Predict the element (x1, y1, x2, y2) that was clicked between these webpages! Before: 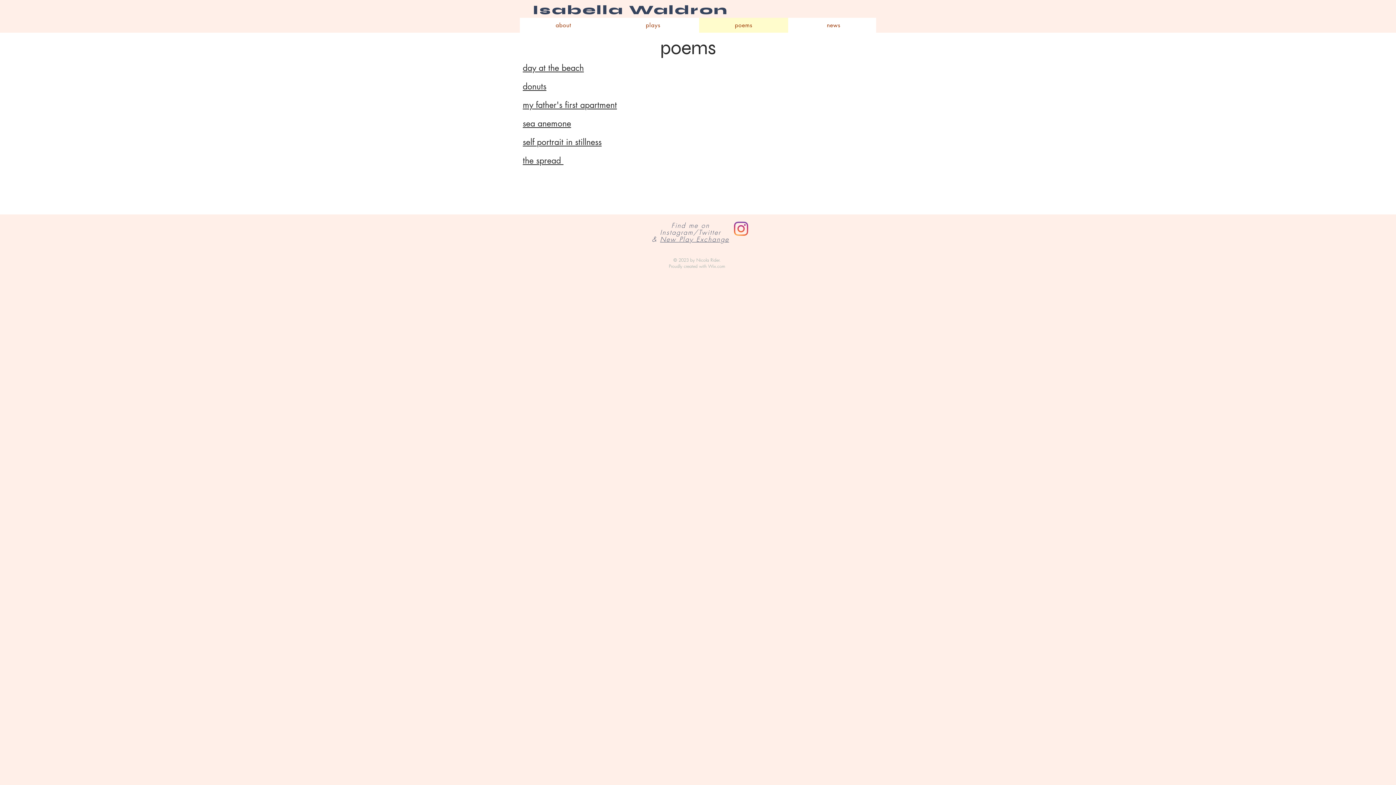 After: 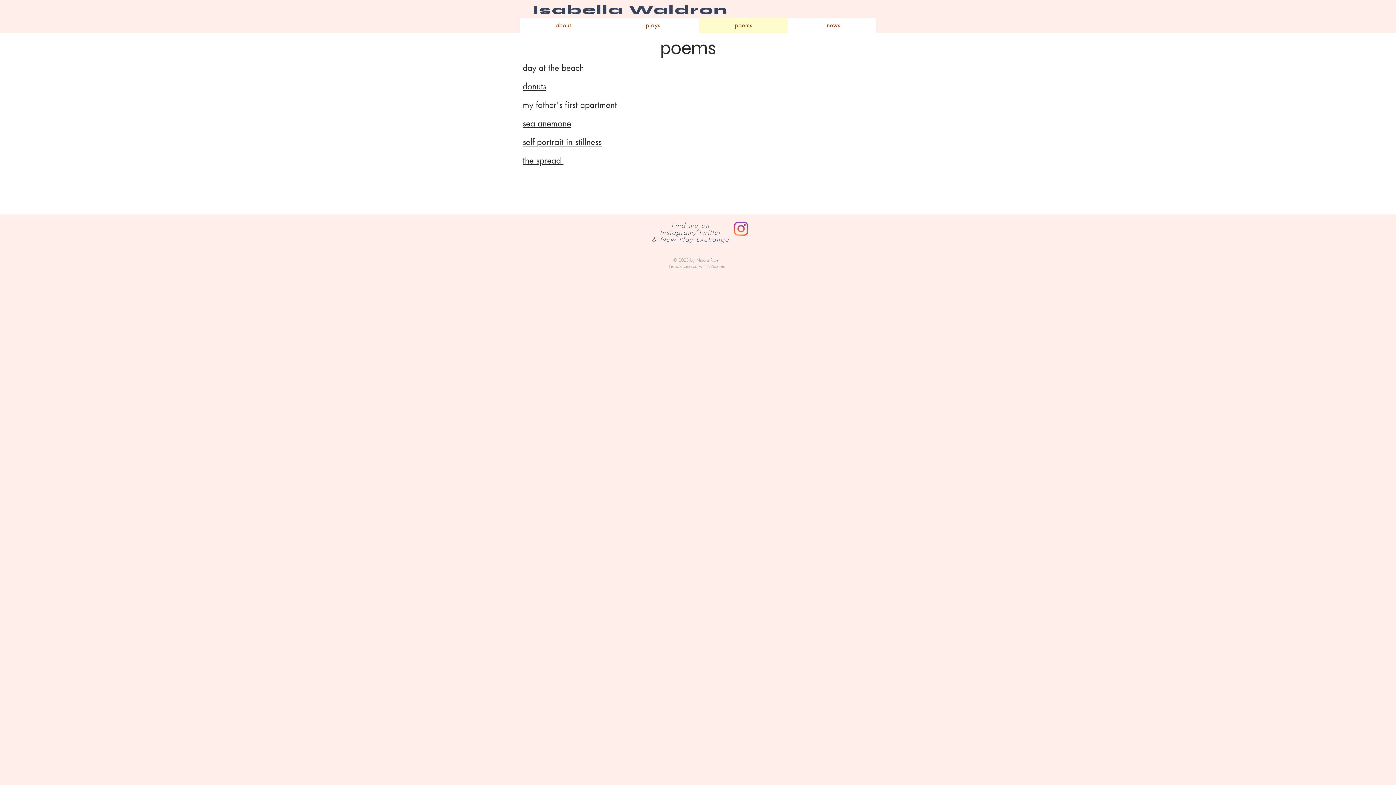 Action: label: self portrait in stillness bbox: (522, 136, 601, 147)